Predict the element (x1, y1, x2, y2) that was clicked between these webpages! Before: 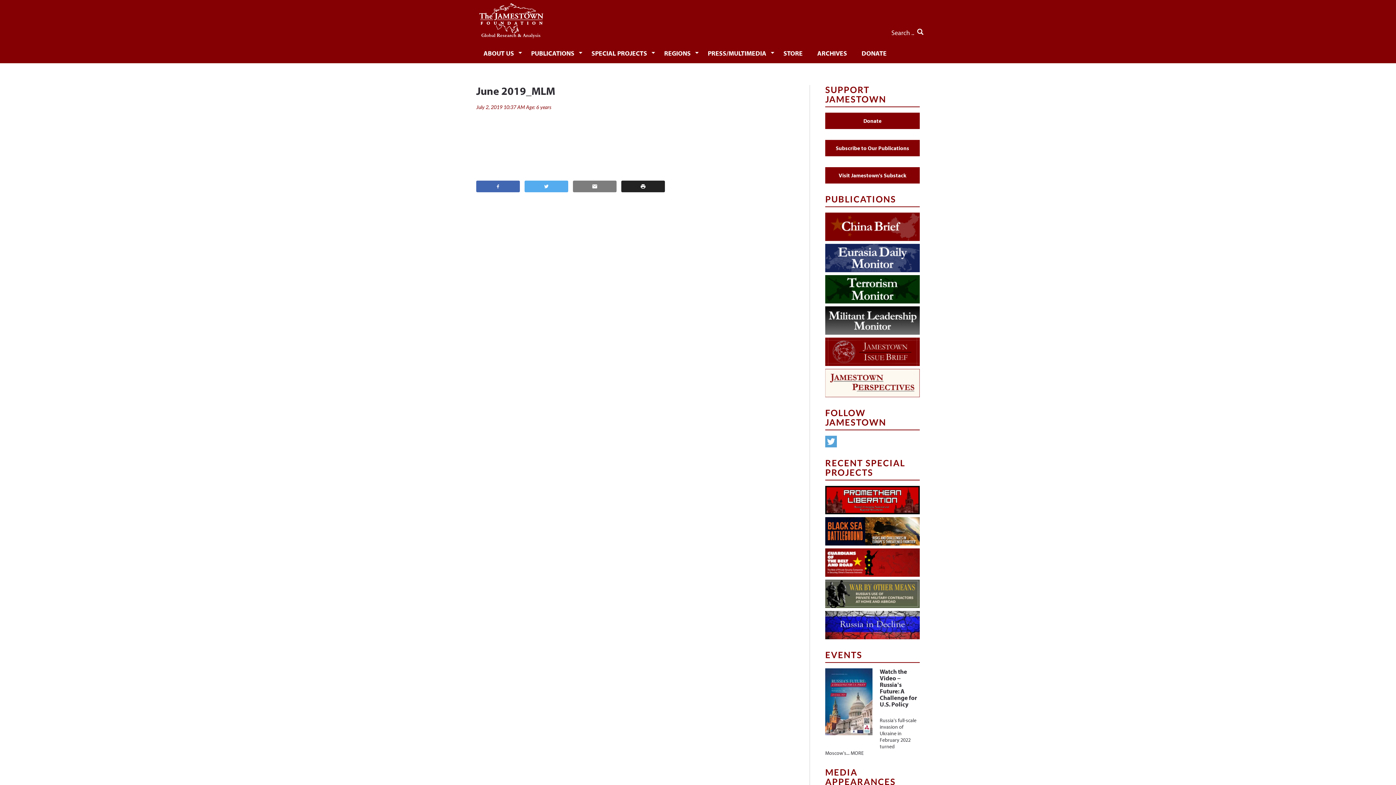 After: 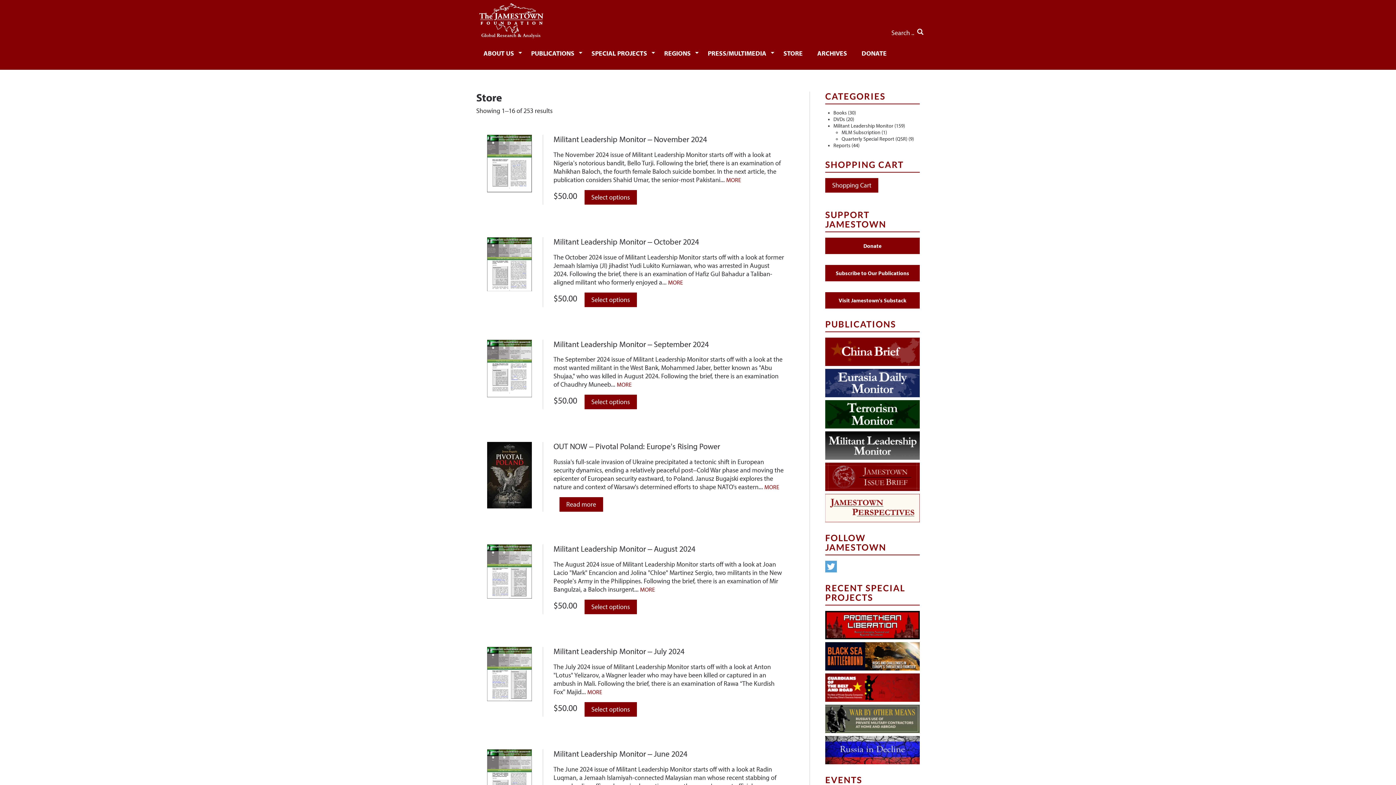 Action: label: STORE bbox: (776, 42, 810, 63)